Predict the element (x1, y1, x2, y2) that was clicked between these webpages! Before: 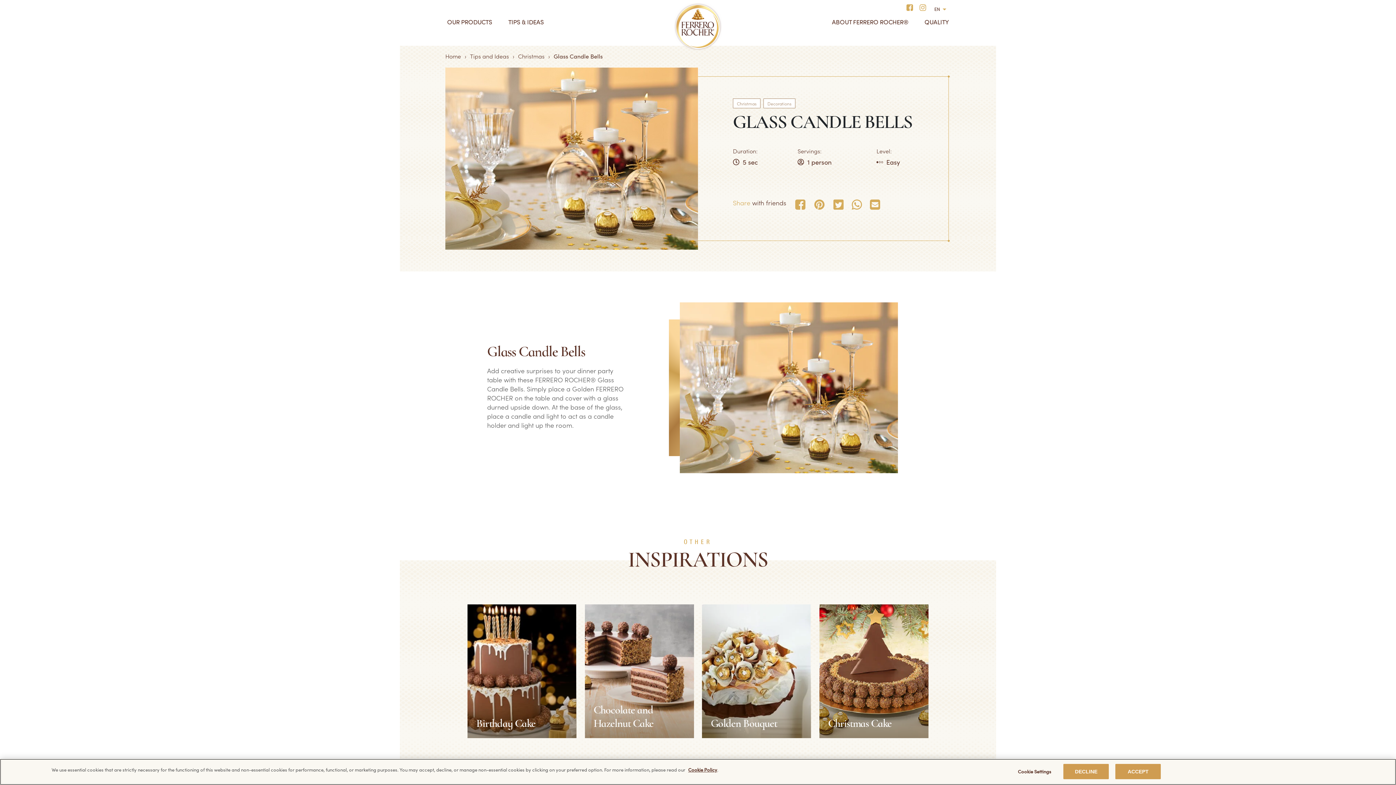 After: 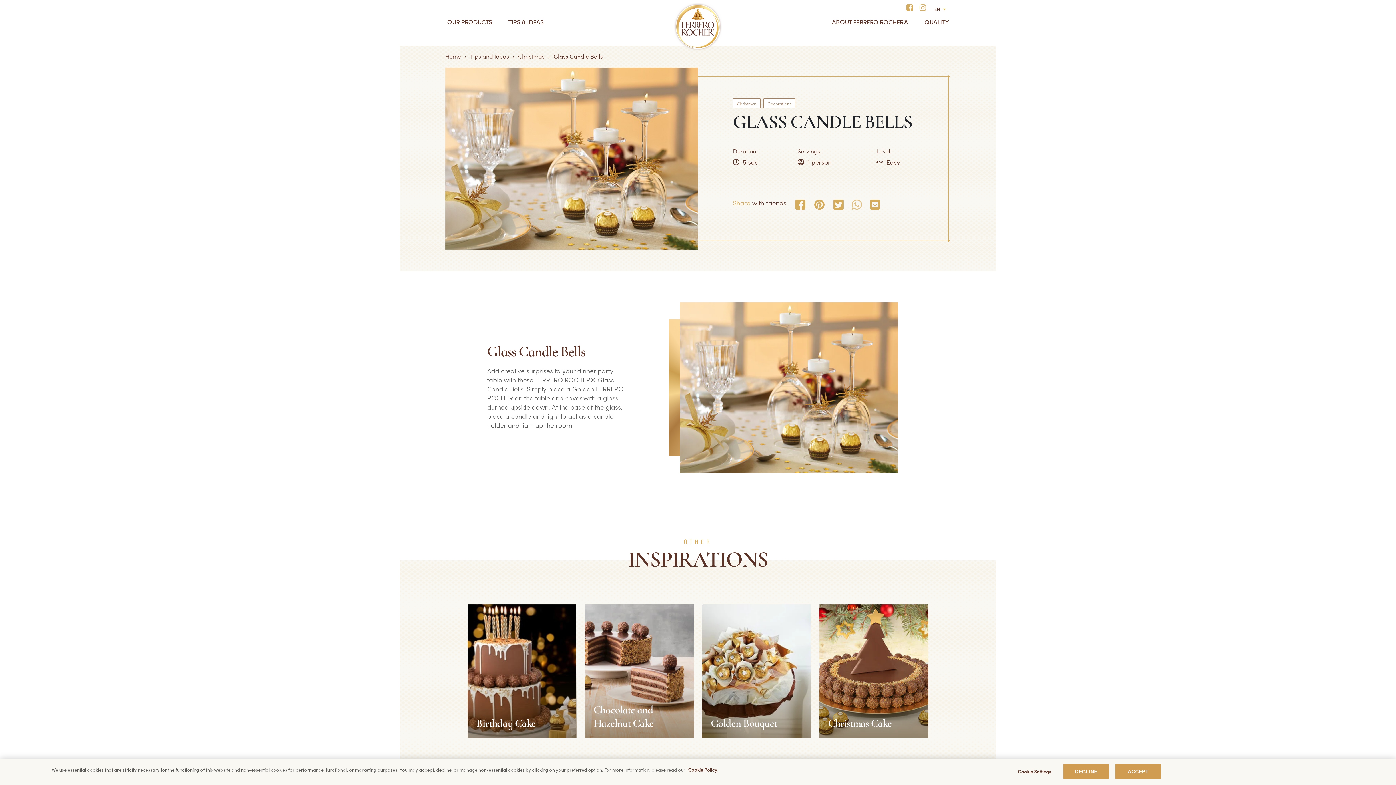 Action: bbox: (850, 196, 868, 209)